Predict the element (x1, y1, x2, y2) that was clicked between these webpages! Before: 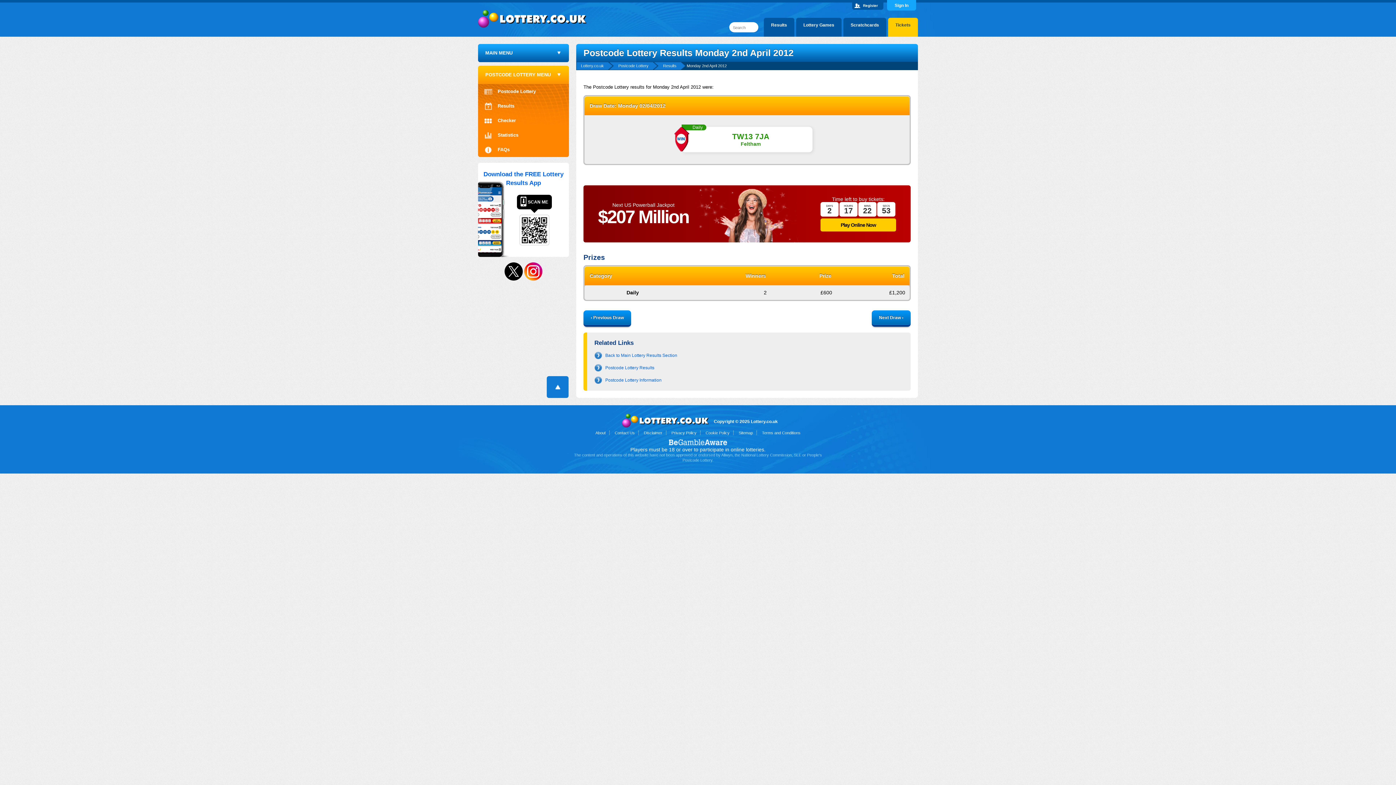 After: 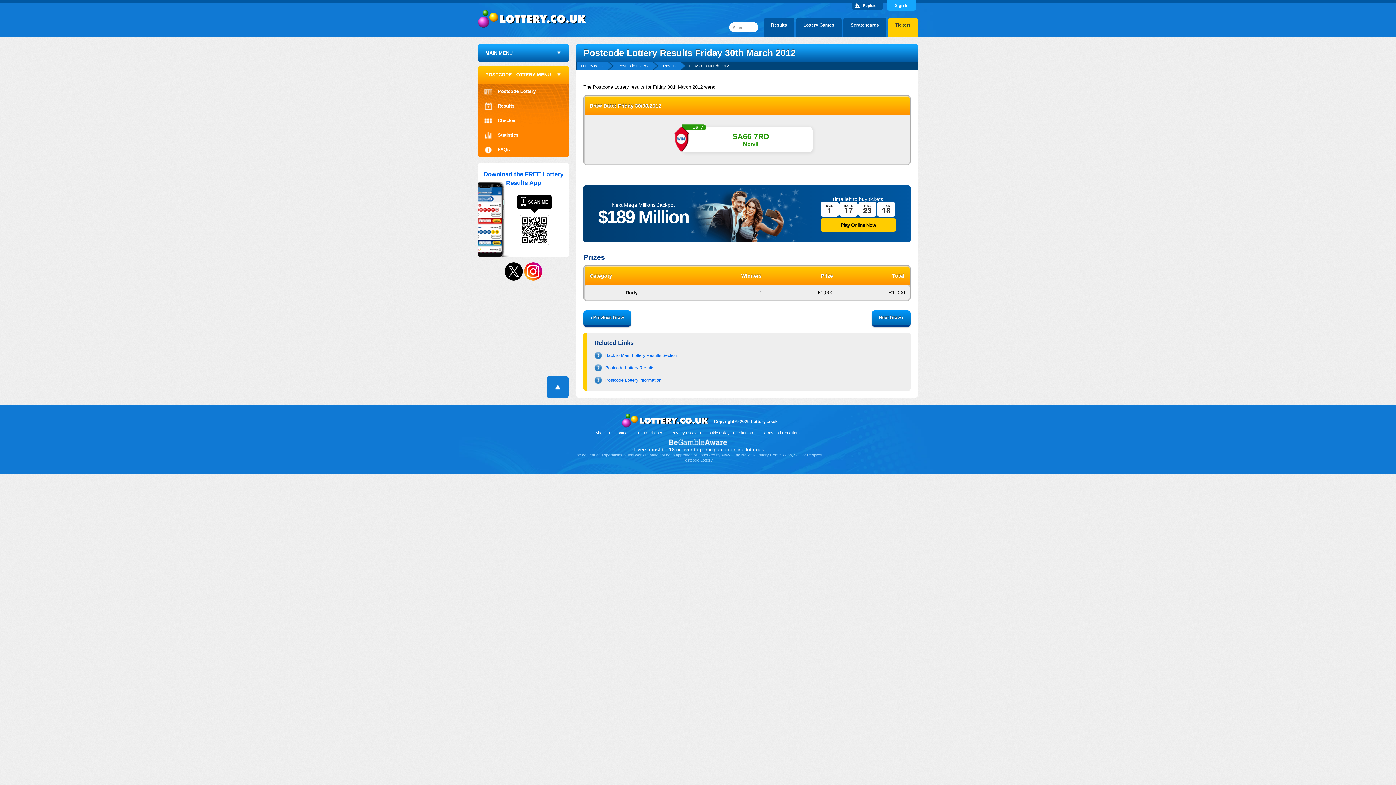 Action: label: ‹ Previous Draw bbox: (583, 310, 631, 326)